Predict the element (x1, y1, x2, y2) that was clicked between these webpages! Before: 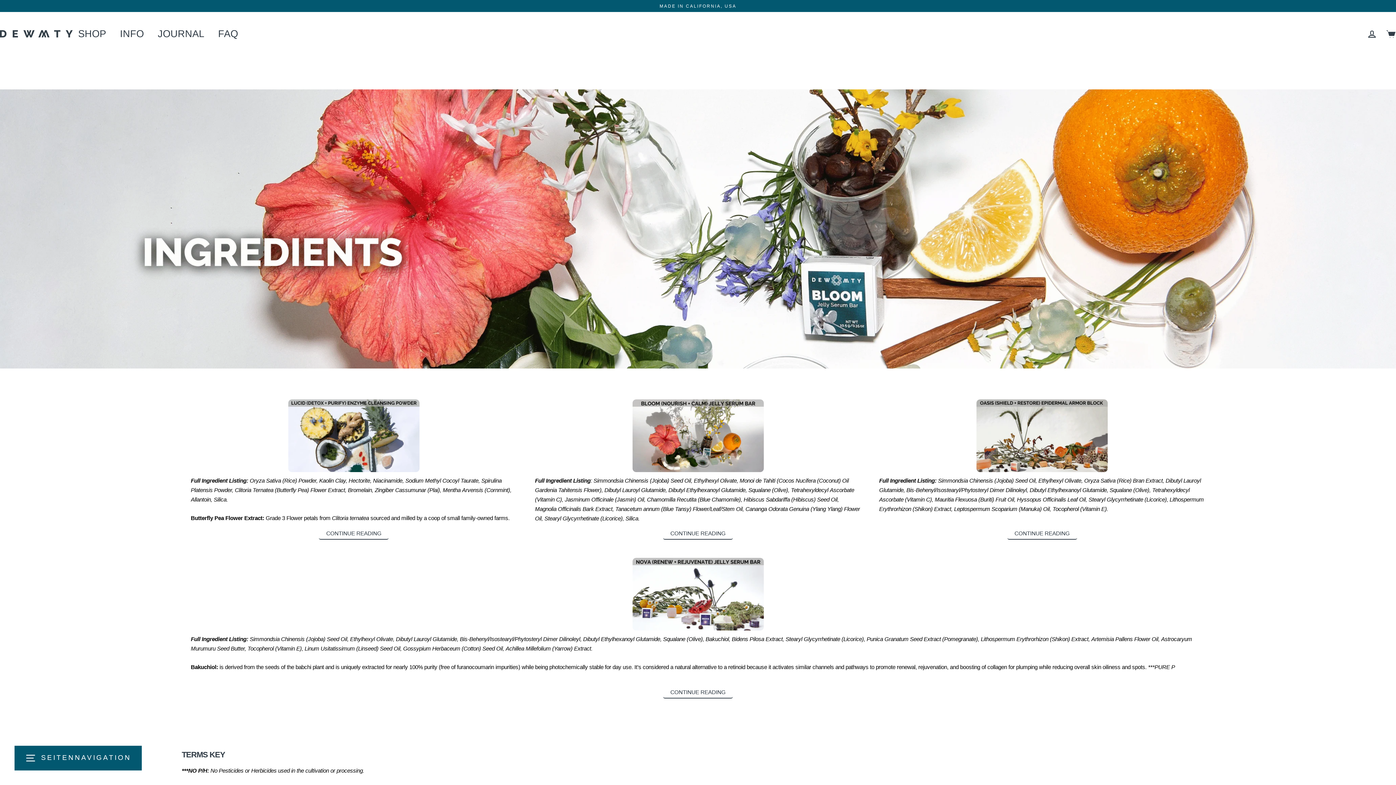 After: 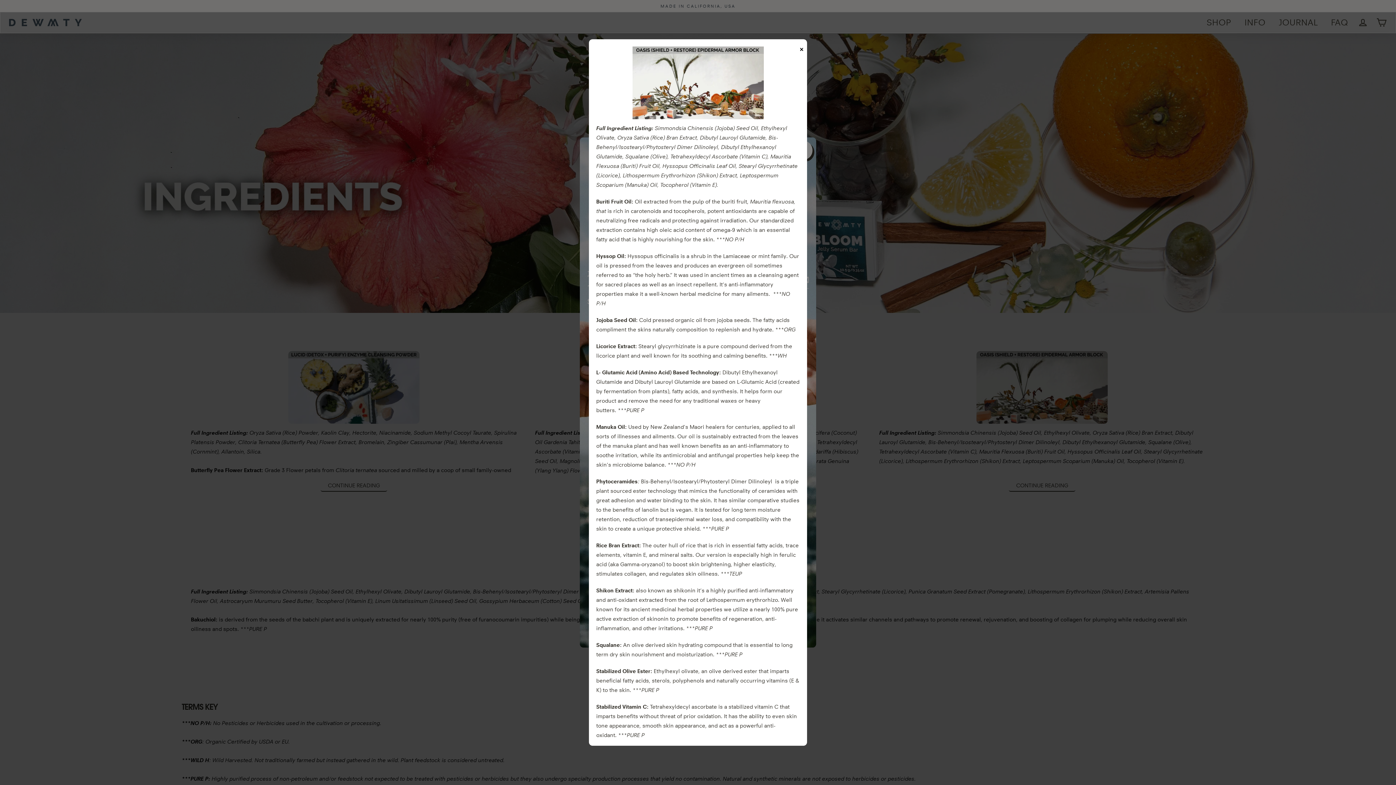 Action: bbox: (1007, 525, 1077, 540) label: CONTINUE READING